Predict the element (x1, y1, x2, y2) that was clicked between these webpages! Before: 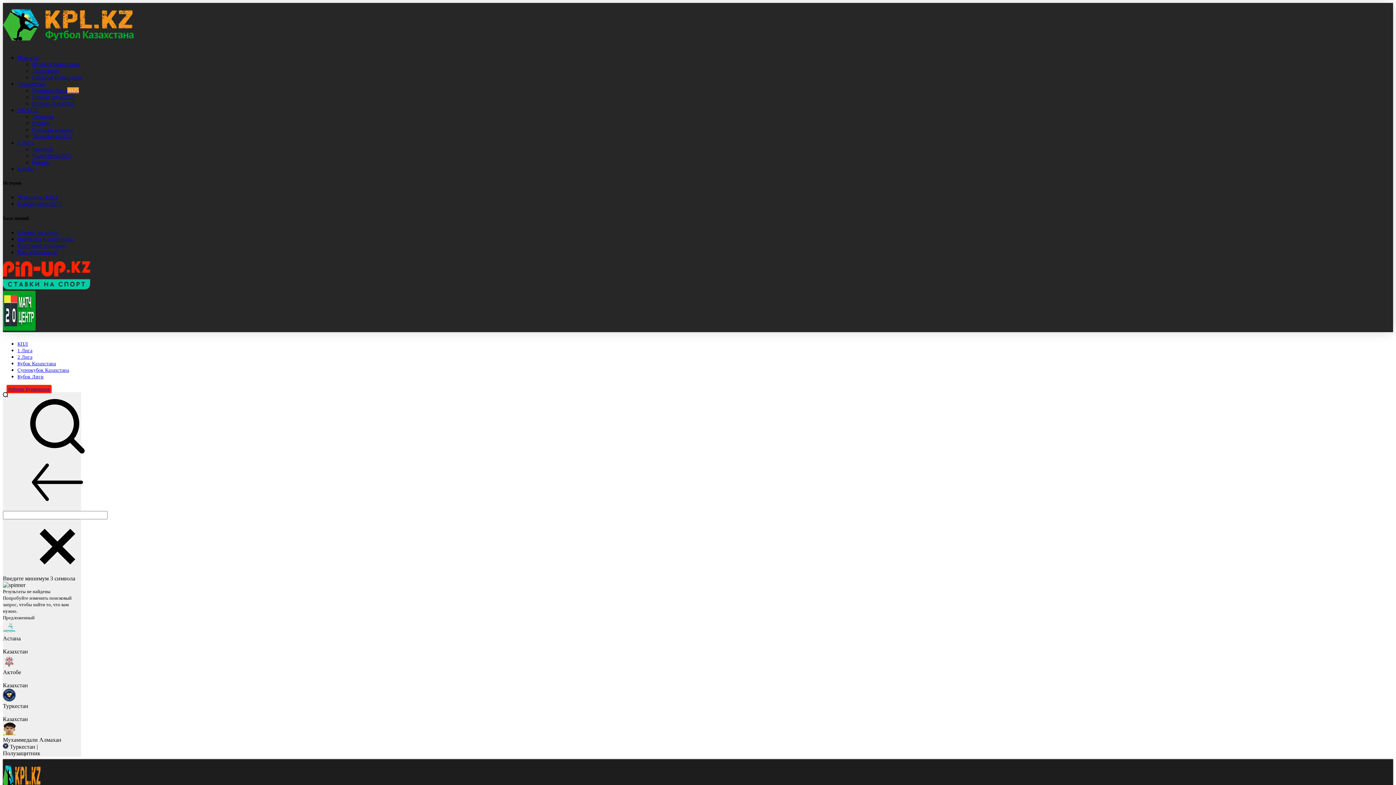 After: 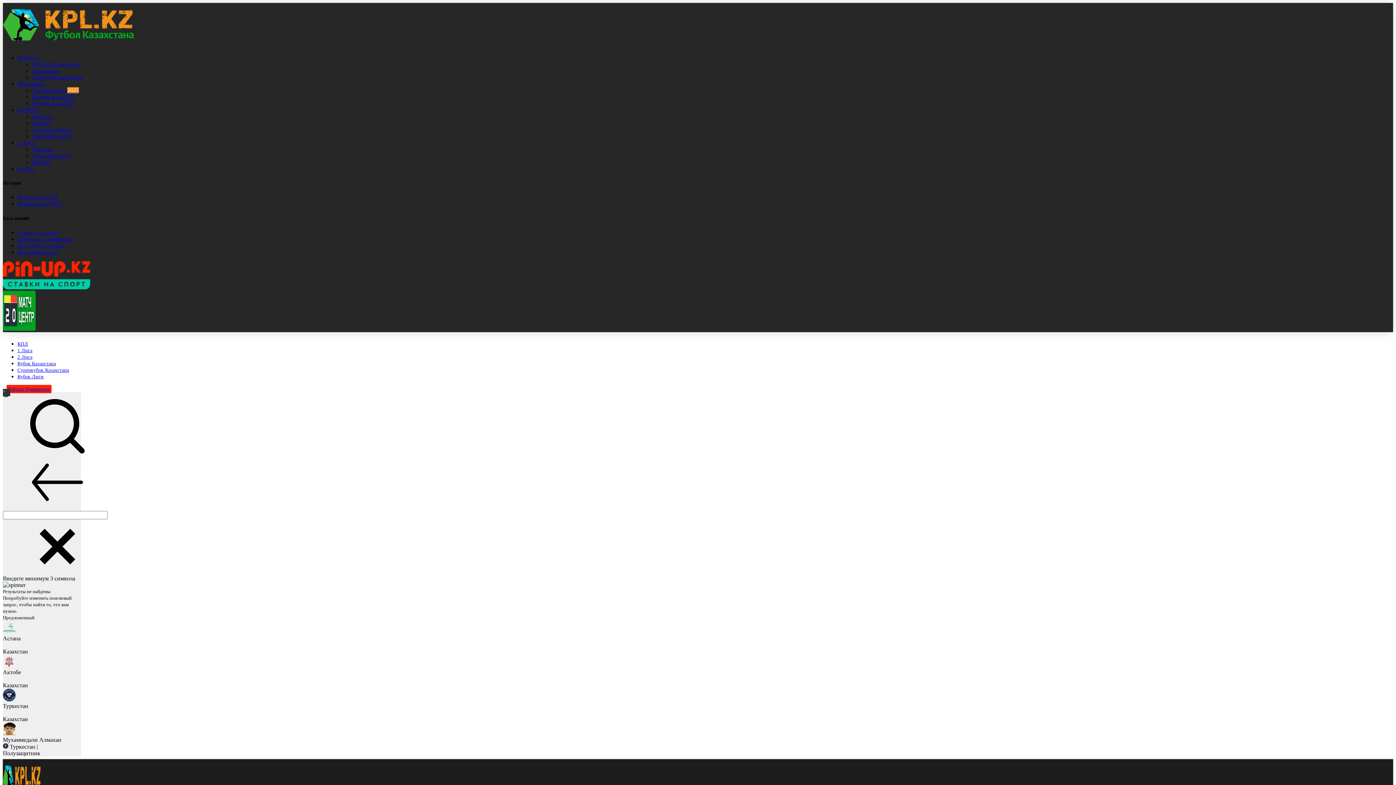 Action: bbox: (2, 325, 35, 331)